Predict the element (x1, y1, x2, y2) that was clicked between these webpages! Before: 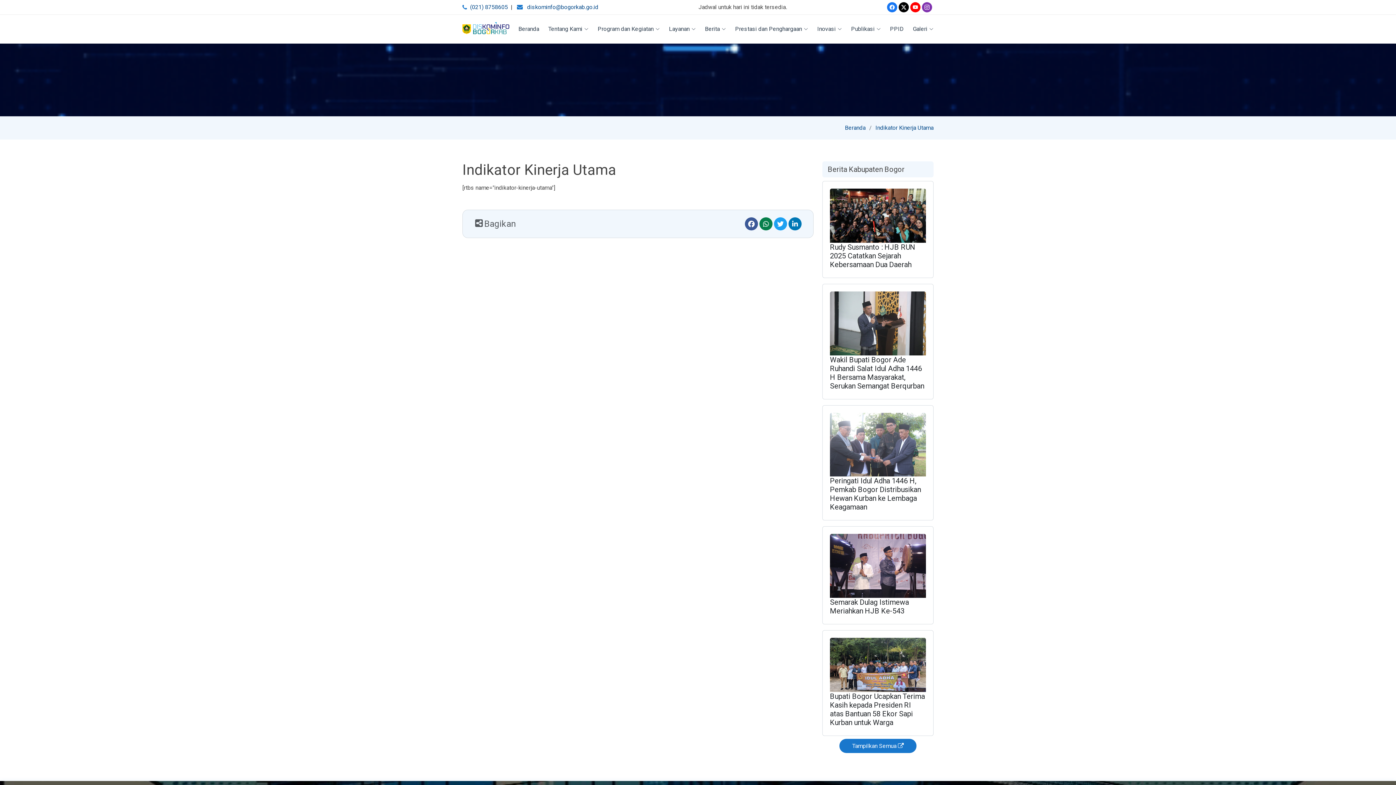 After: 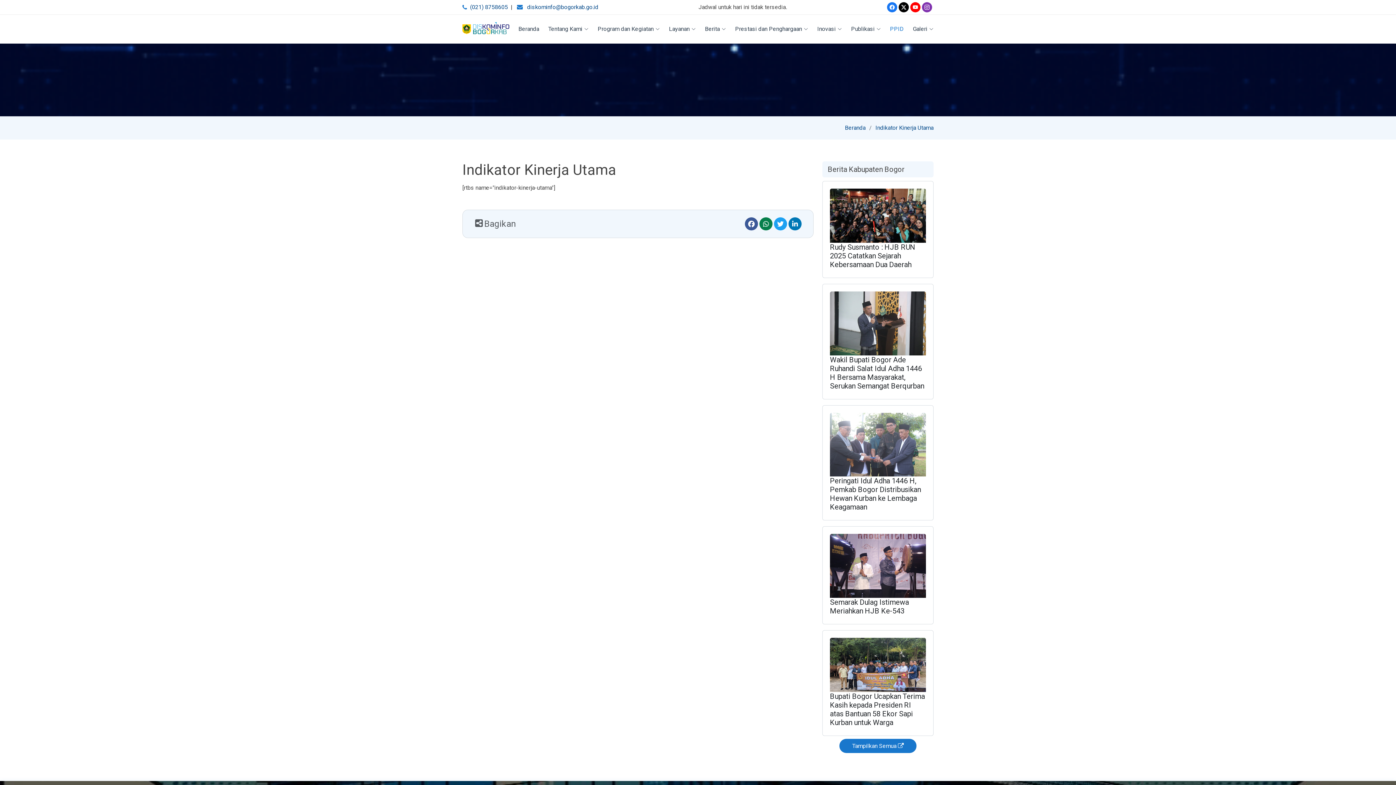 Action: label: PPID bbox: (890, 22, 904, 35)